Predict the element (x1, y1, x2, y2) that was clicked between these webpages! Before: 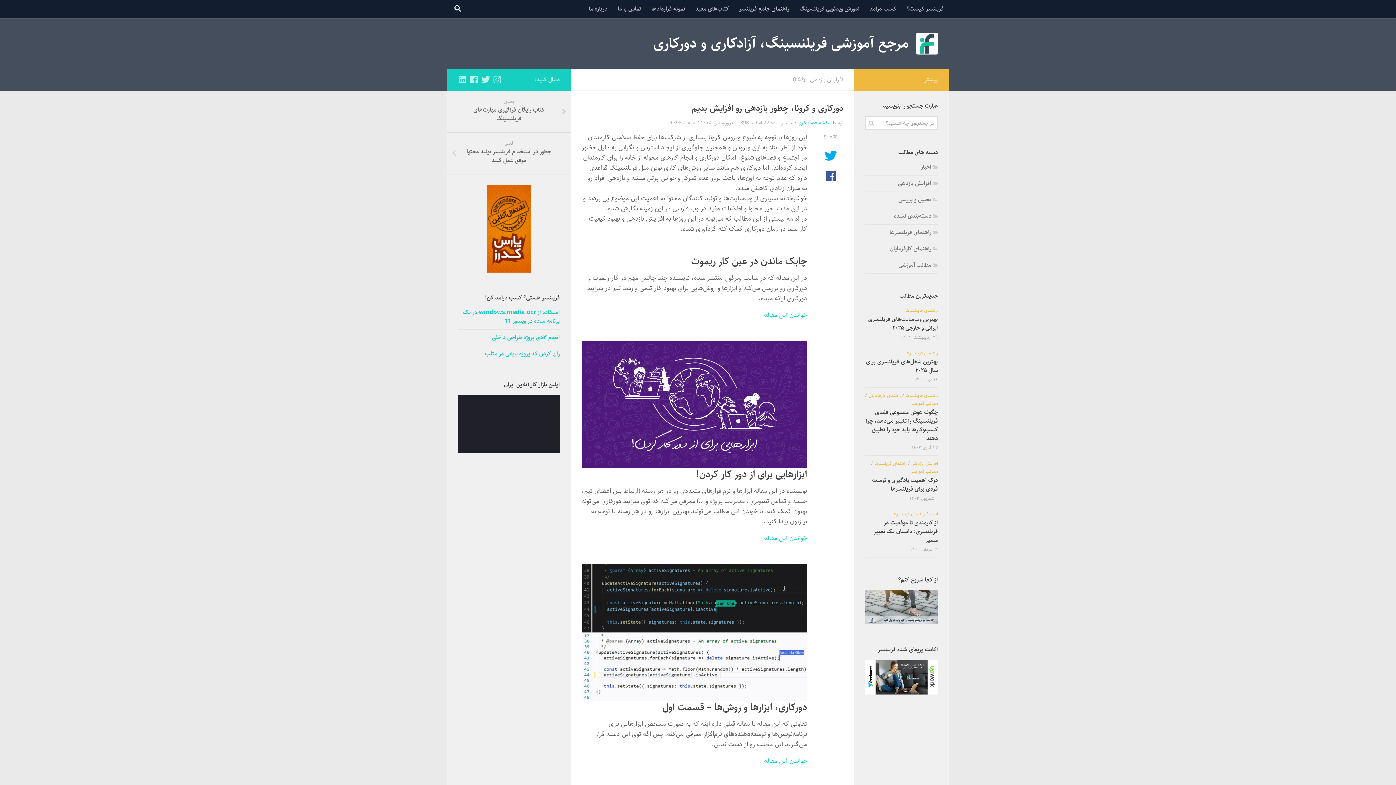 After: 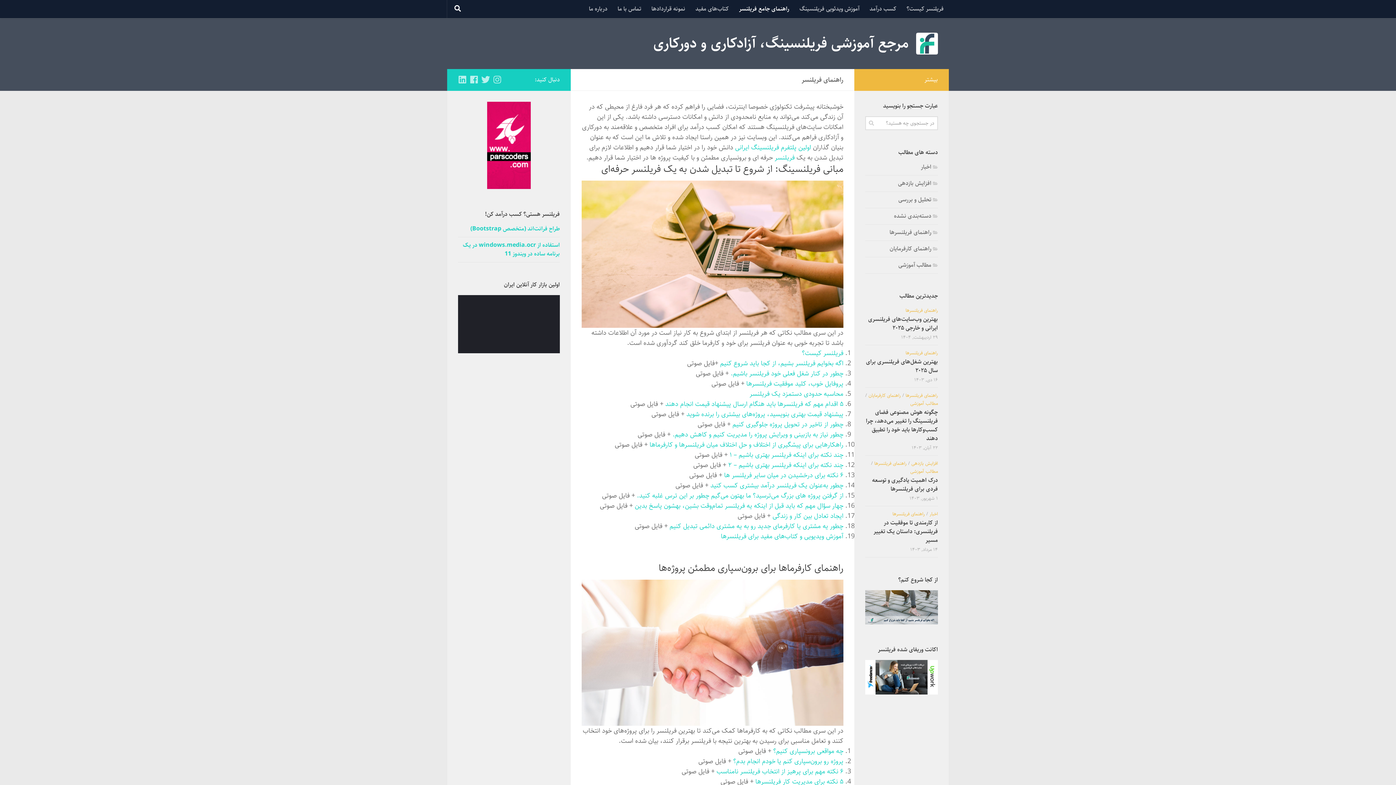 Action: bbox: (734, 0, 794, 18) label: راهنمای جامع فریلنسر